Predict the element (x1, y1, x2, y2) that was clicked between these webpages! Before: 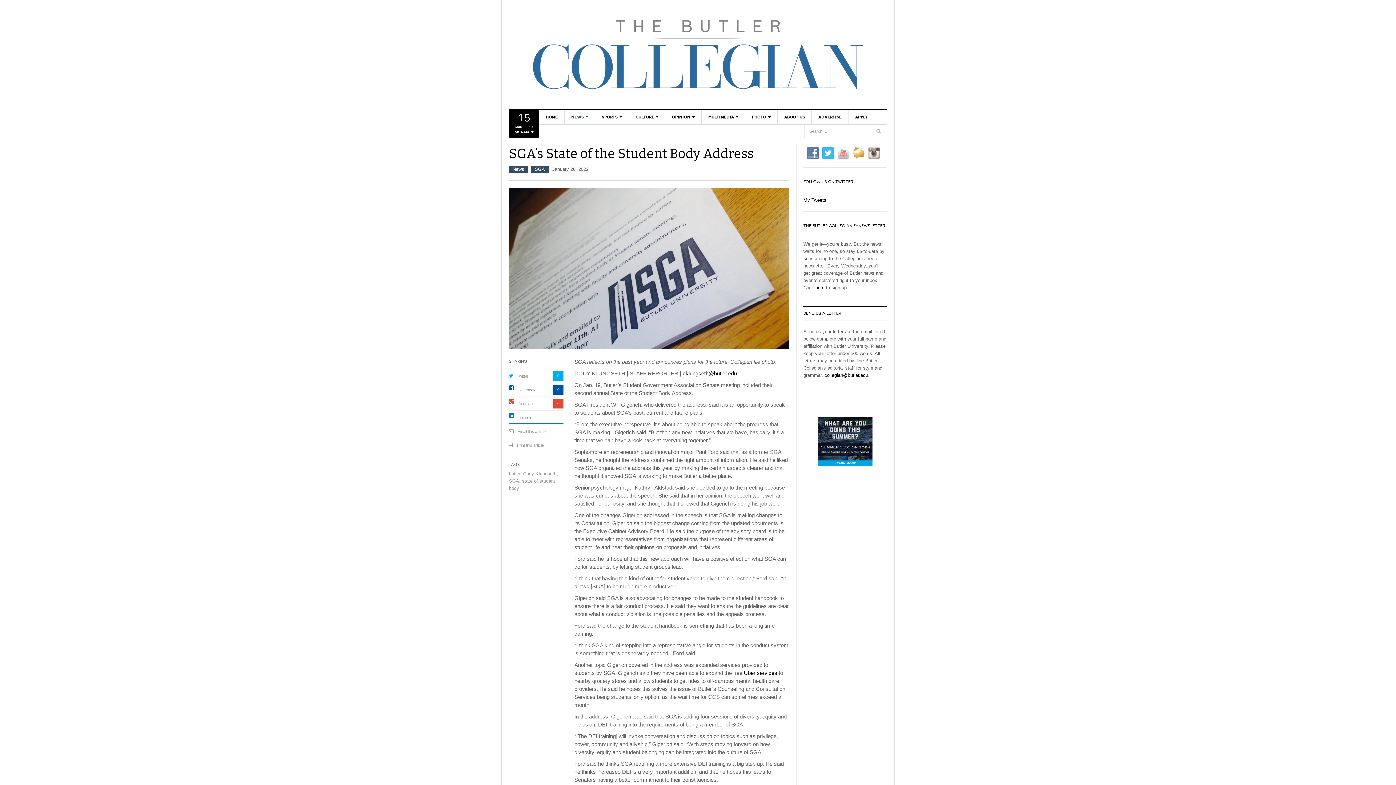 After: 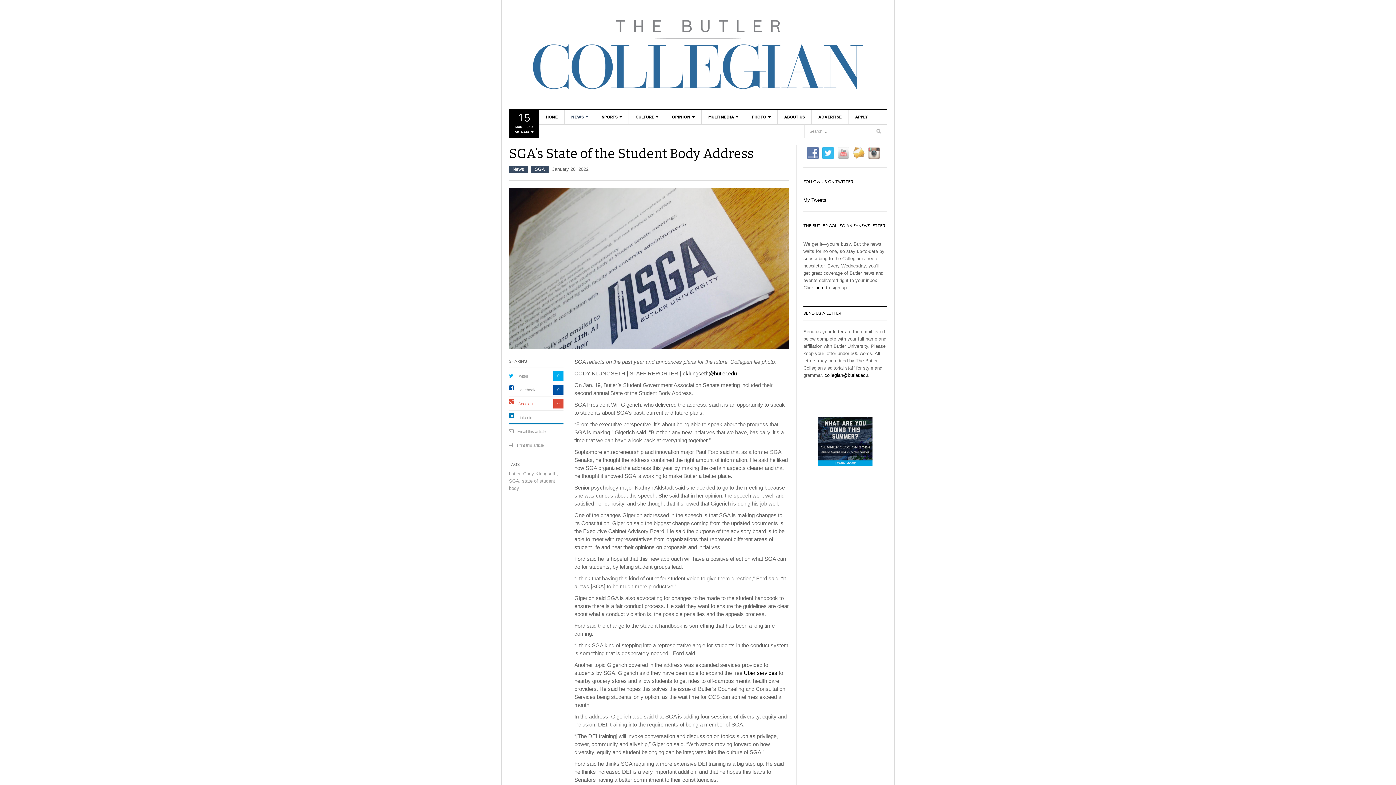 Action: label: Google + bbox: (517, 401, 533, 406)